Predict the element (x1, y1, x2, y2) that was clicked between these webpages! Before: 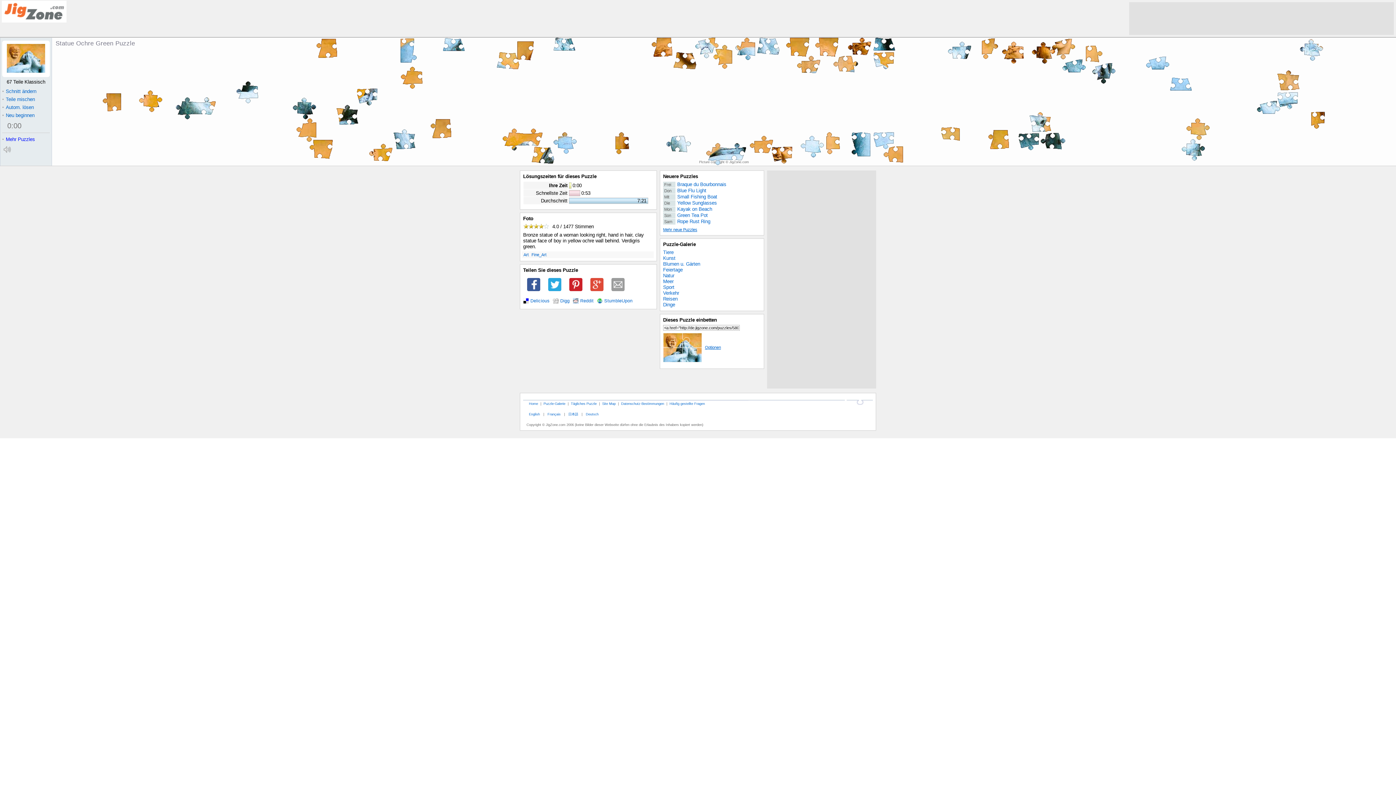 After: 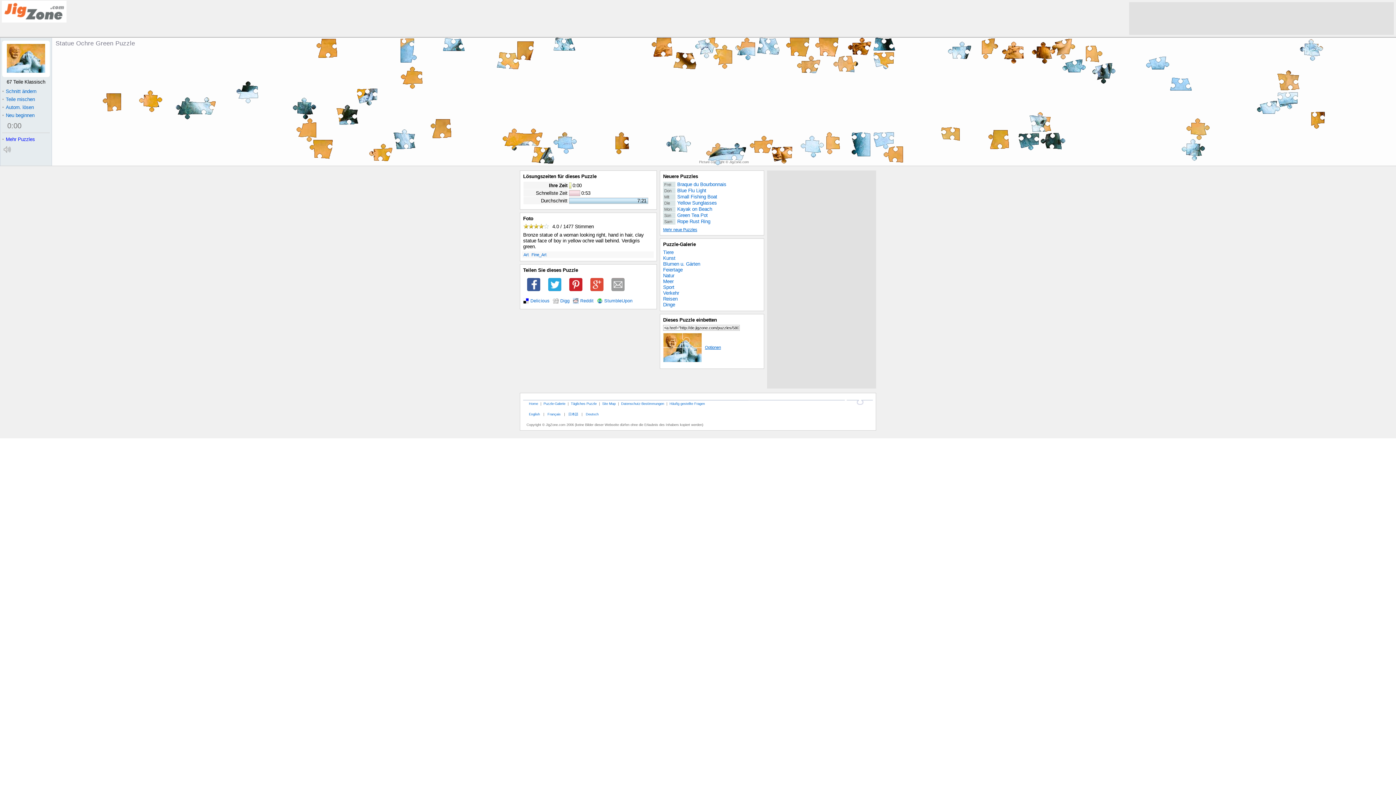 Action: label: •Neu beginnen bbox: (0, 111, 51, 119)